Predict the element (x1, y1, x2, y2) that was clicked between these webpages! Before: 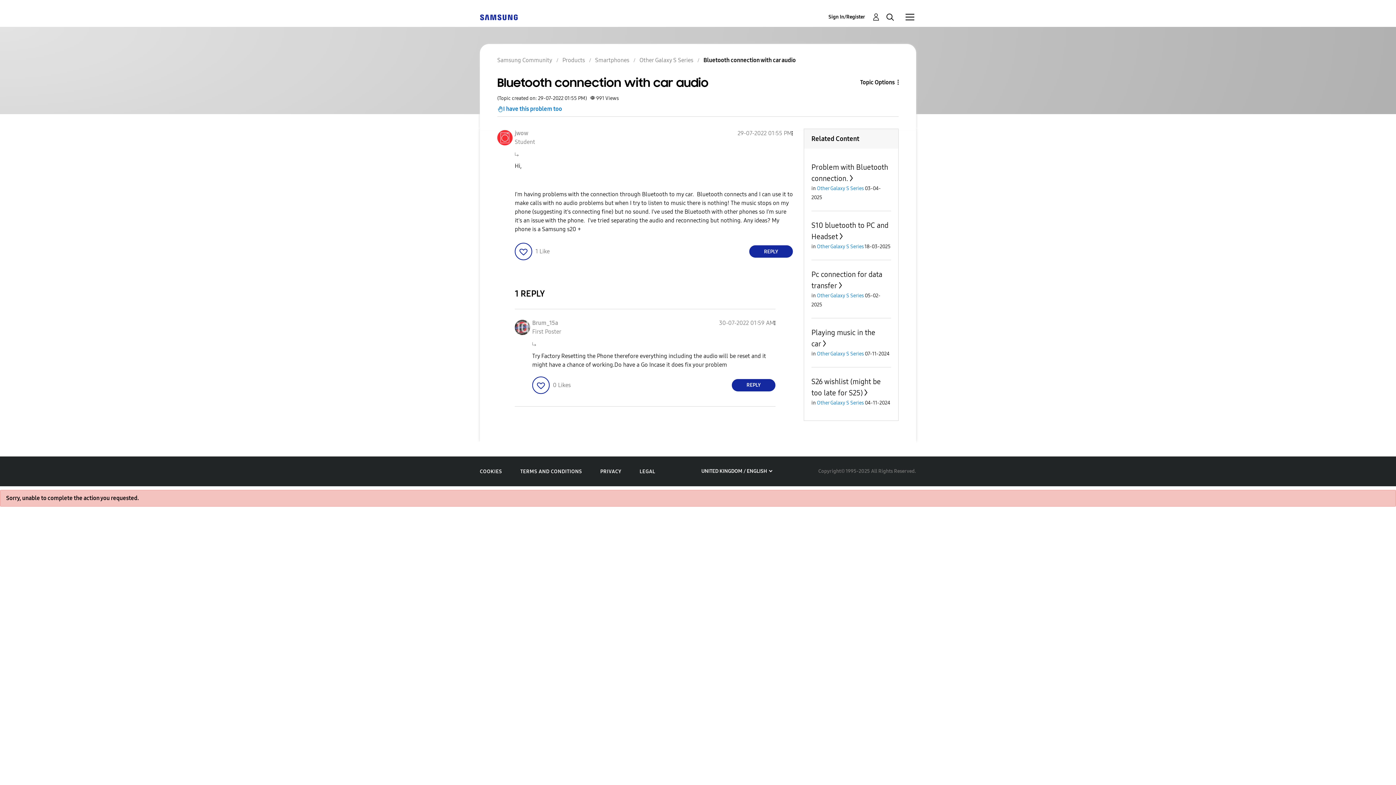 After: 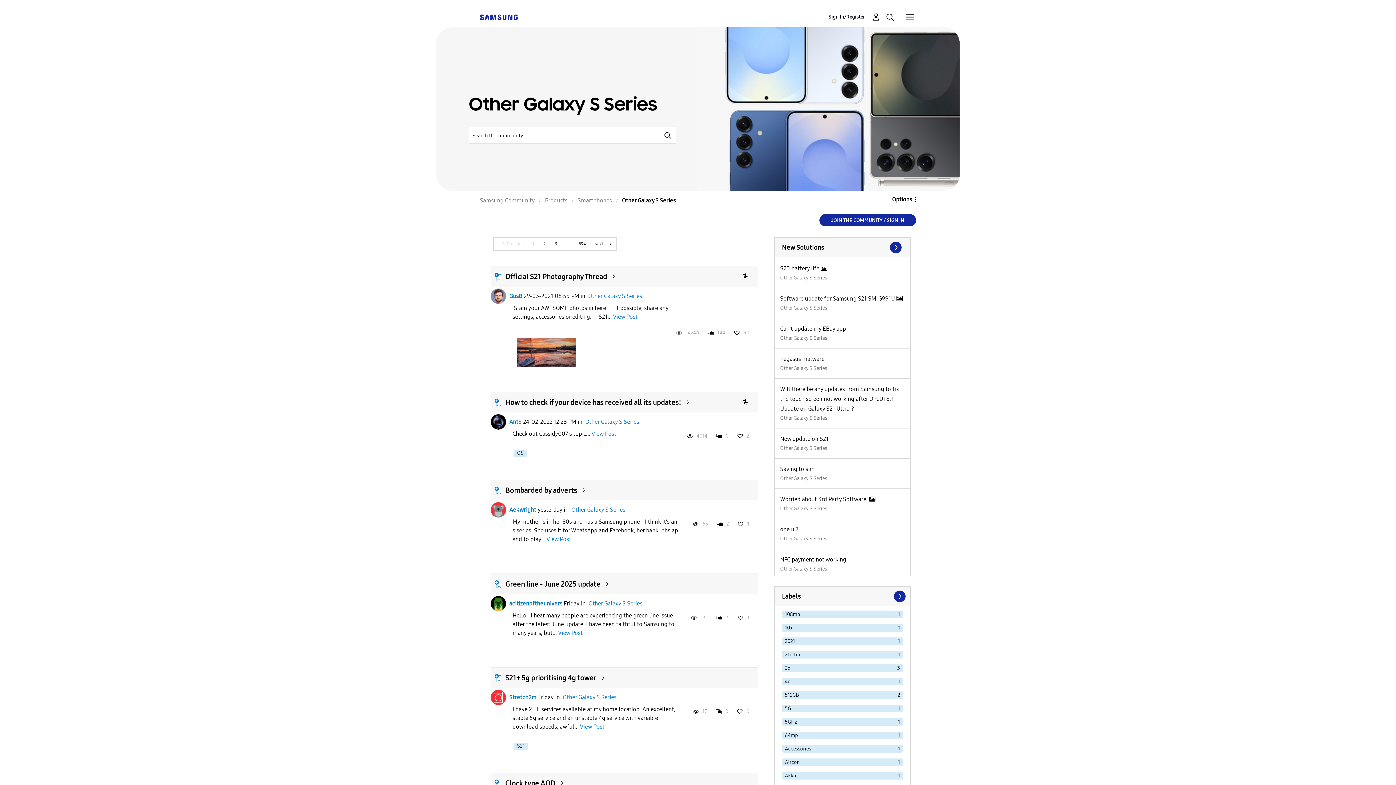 Action: bbox: (817, 350, 864, 356) label: Other Galaxy S Series